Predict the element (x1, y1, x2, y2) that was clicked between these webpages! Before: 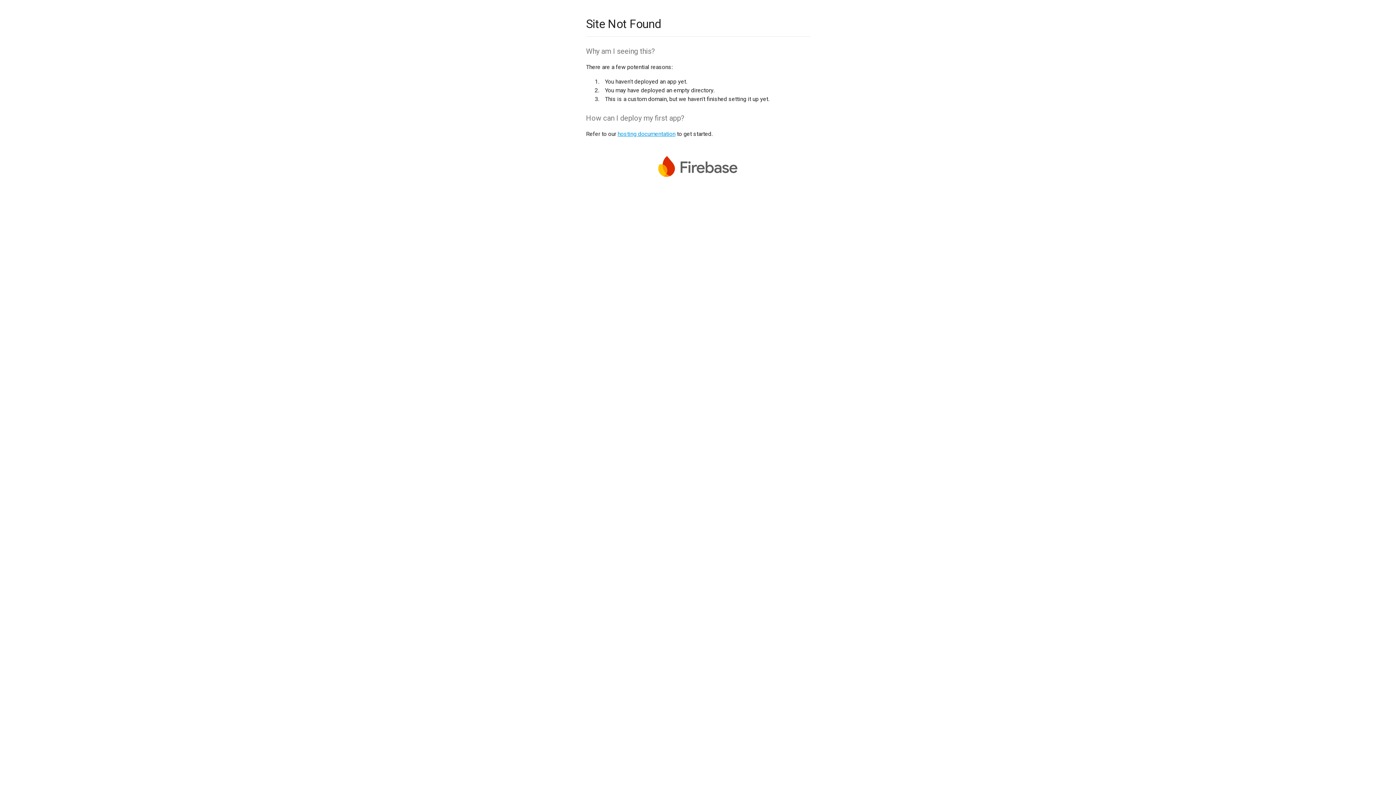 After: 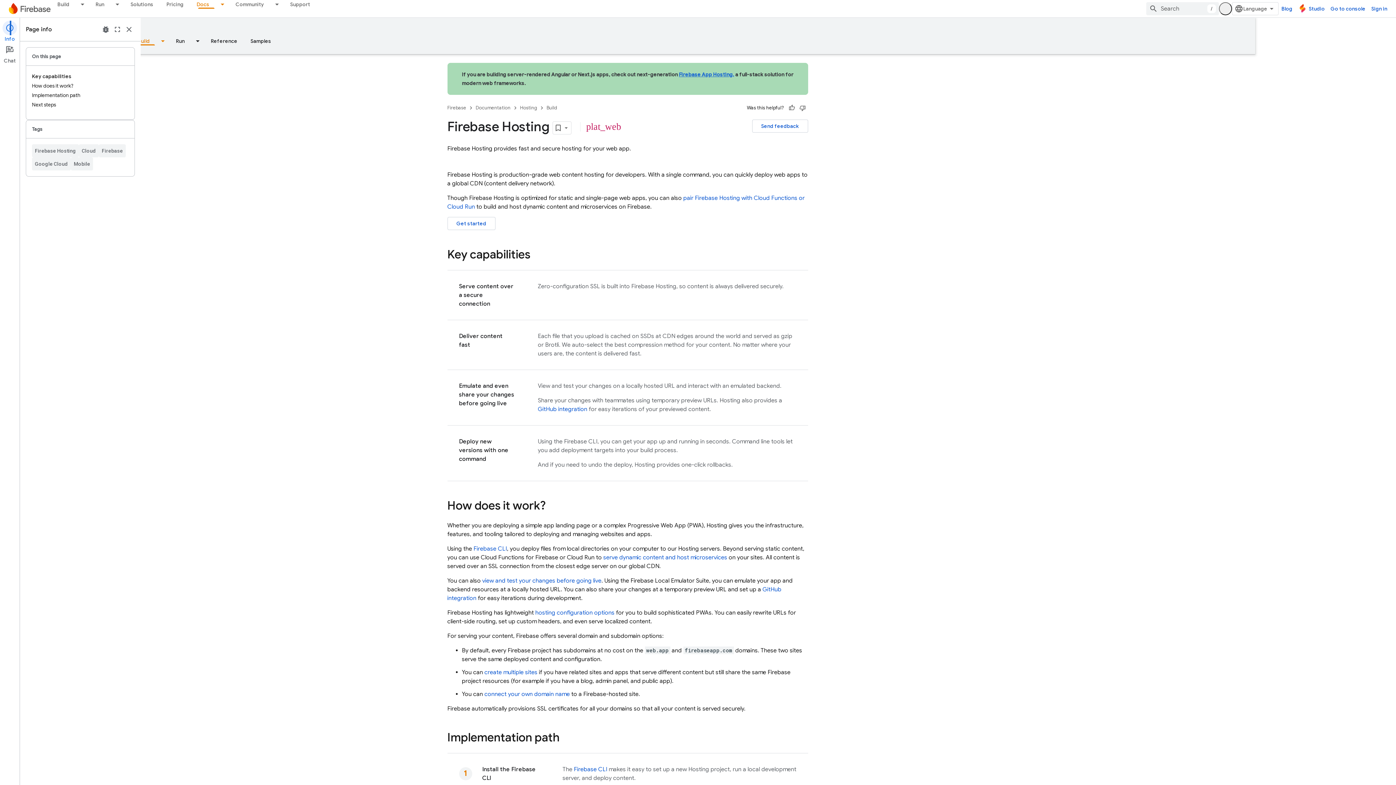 Action: bbox: (617, 130, 675, 137) label: hosting documentation